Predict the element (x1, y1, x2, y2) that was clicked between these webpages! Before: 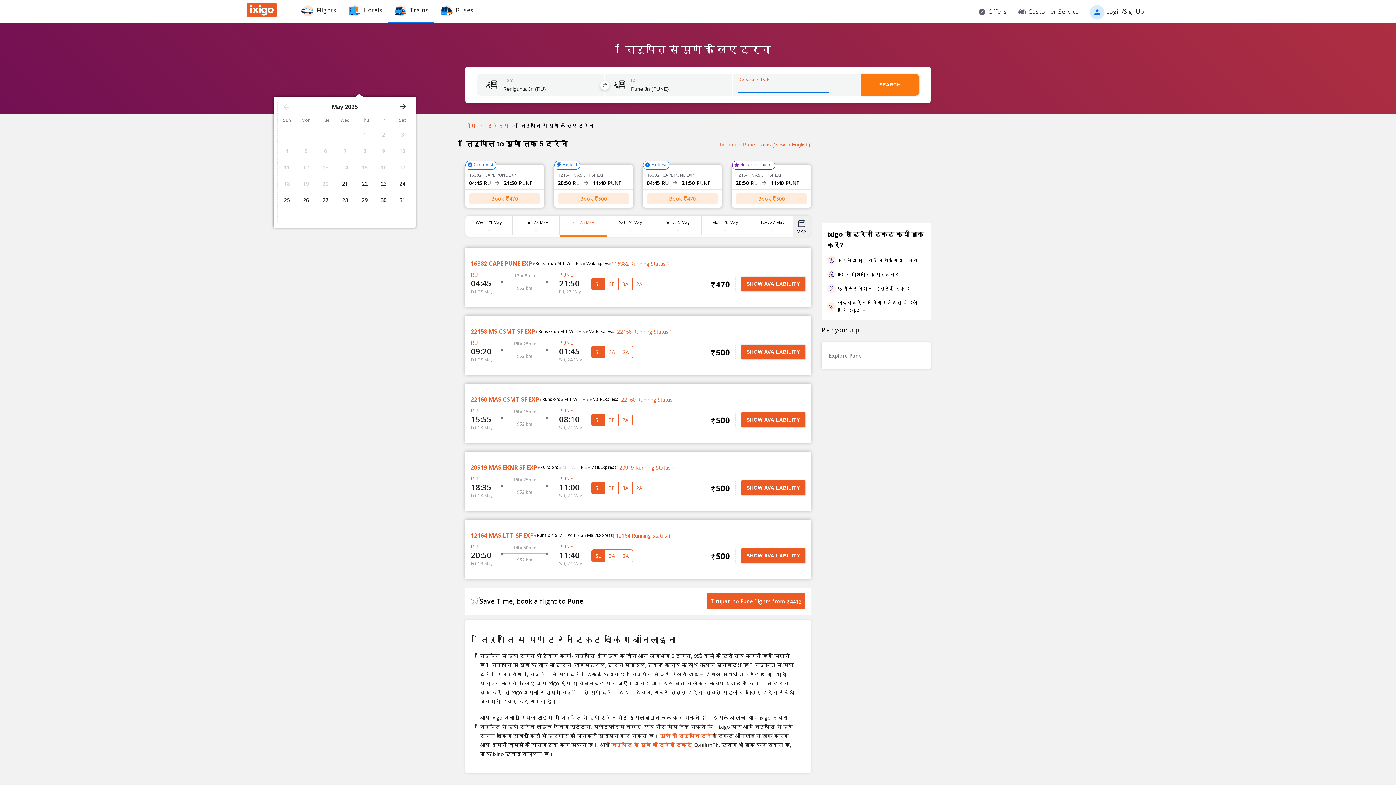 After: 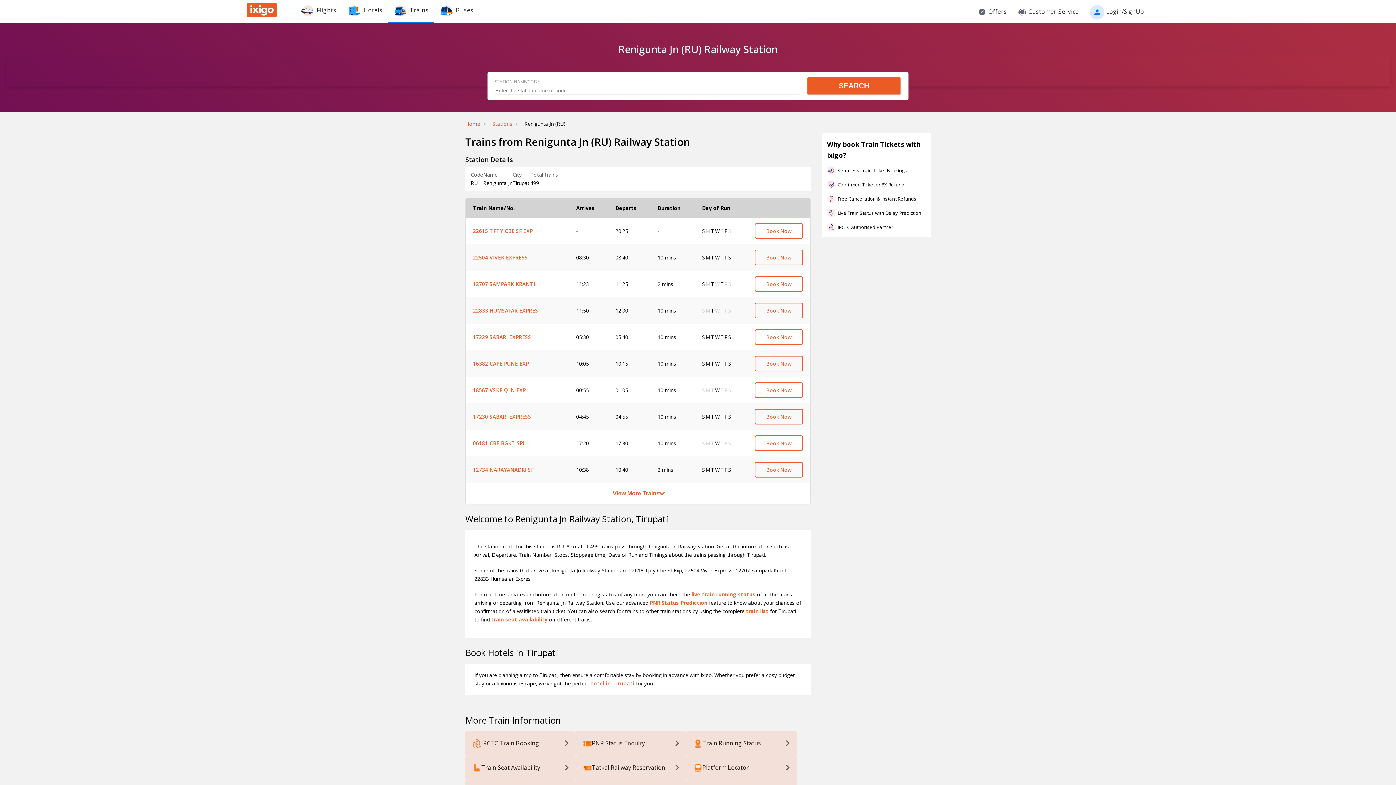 Action: bbox: (470, 271, 477, 278) label: RU